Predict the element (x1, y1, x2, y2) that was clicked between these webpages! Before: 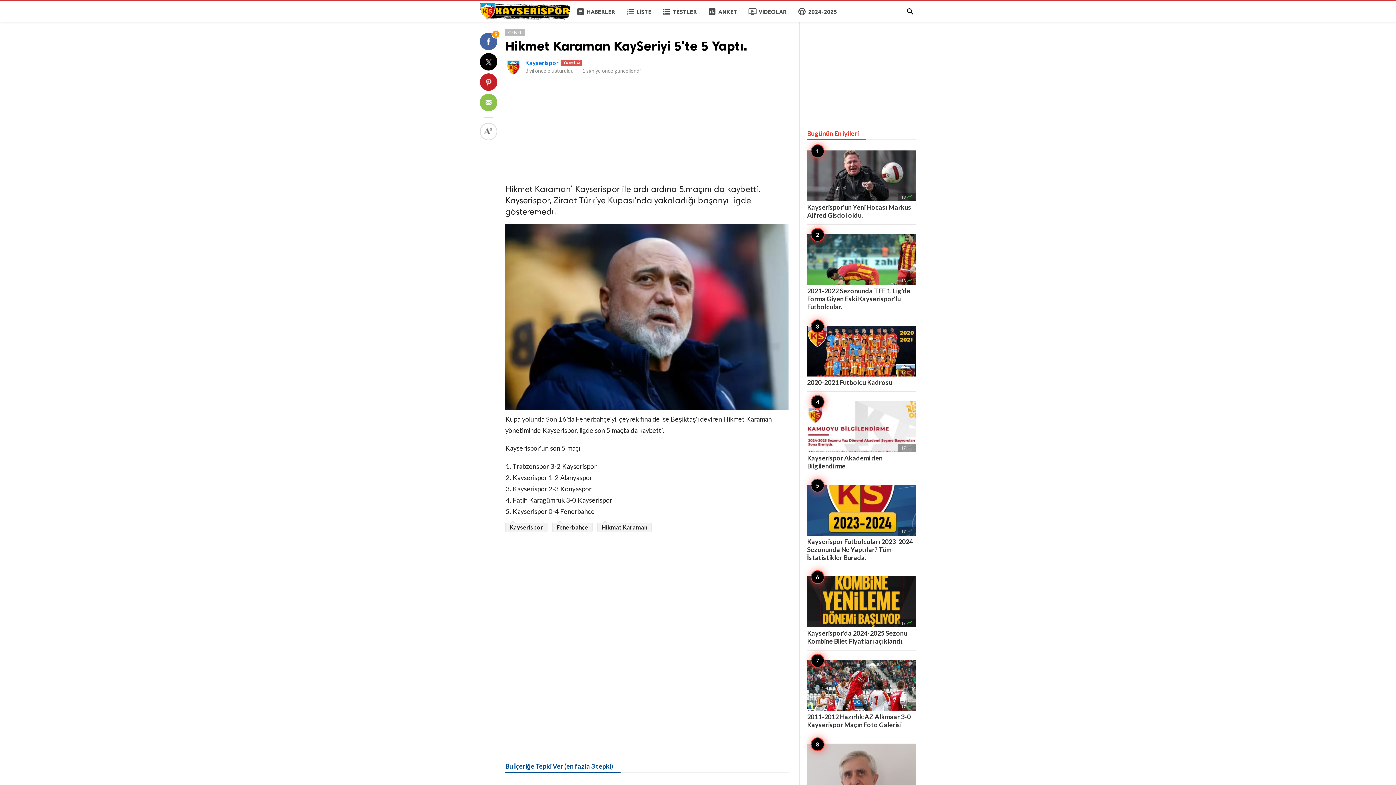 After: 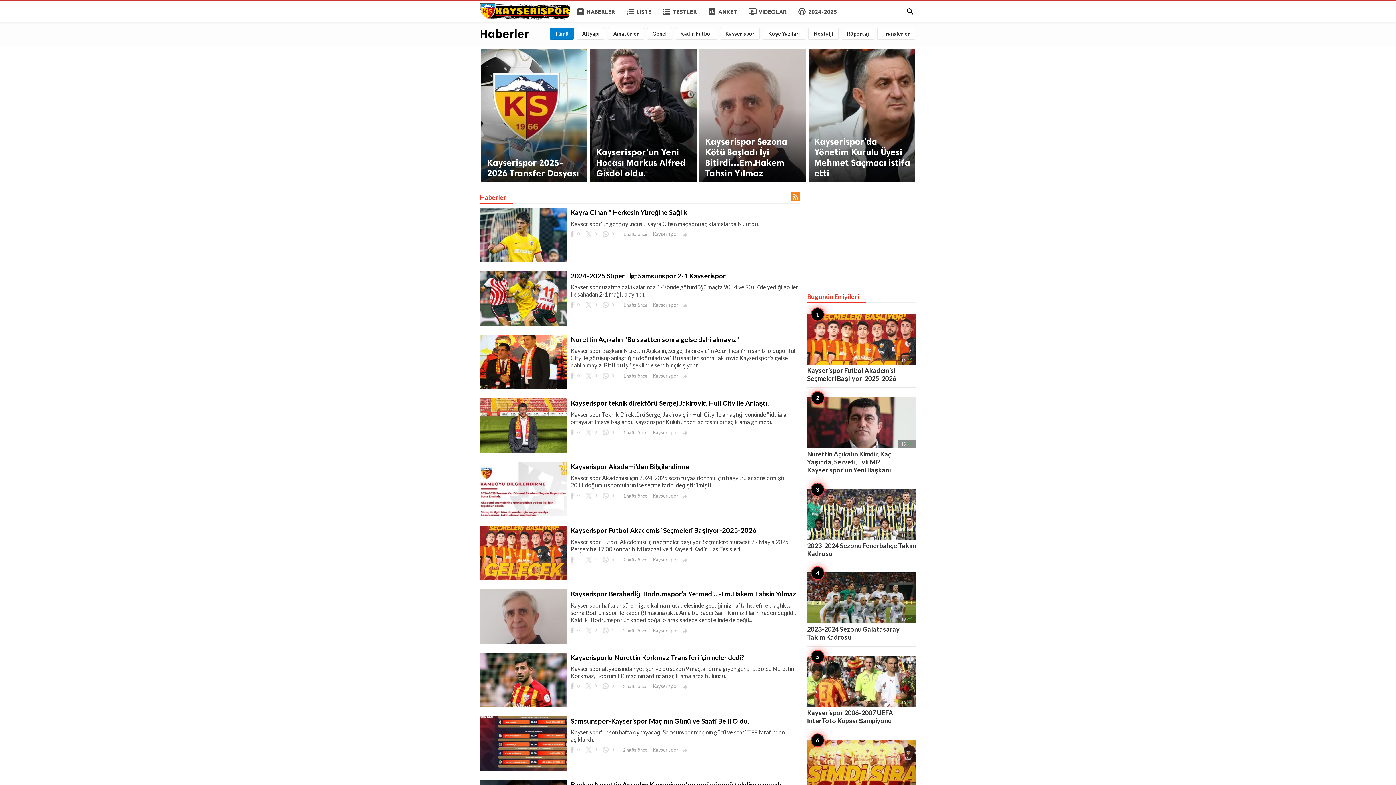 Action: bbox: (570, 1, 620, 22) label: article
HABERLER